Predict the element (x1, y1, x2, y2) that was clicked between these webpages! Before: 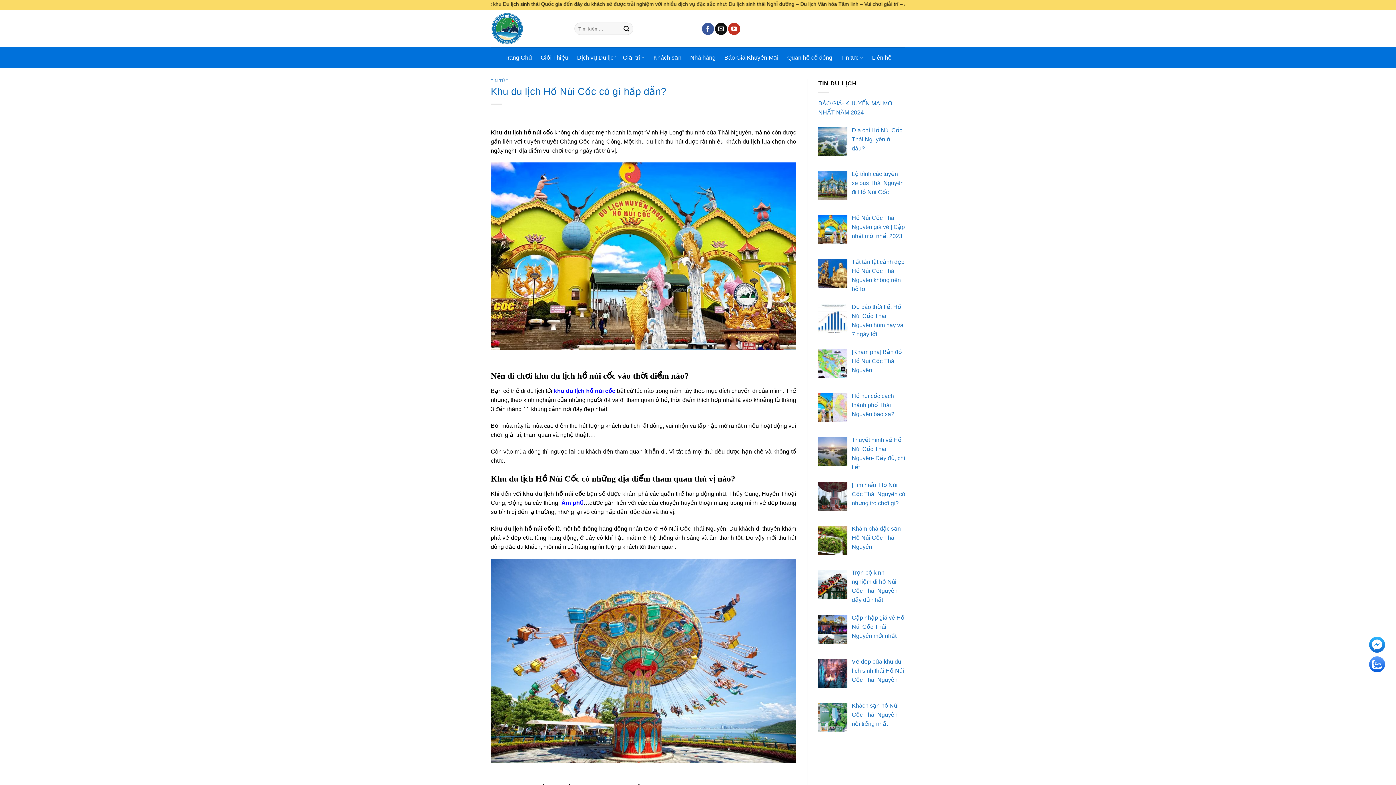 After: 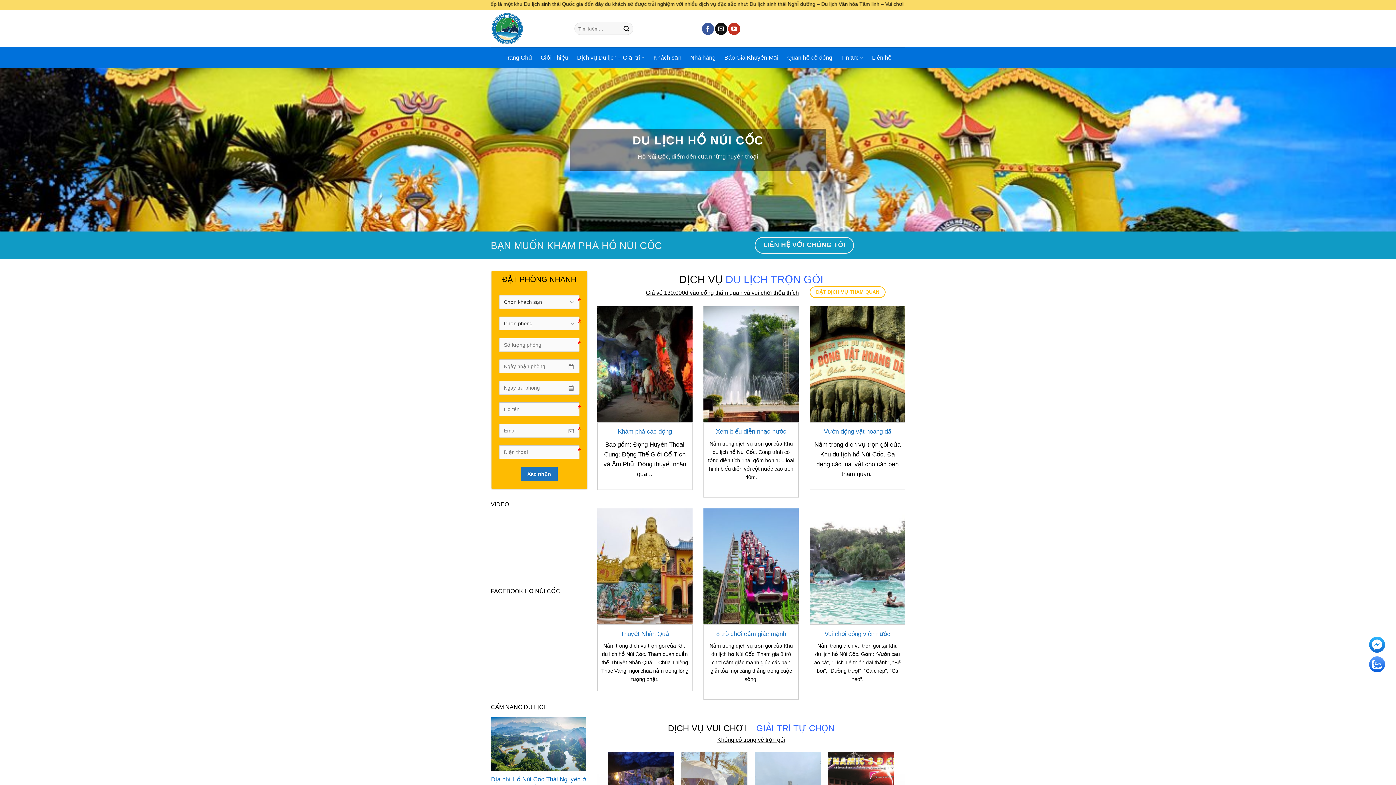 Action: bbox: (500, 50, 536, 65) label: Trang Chủ